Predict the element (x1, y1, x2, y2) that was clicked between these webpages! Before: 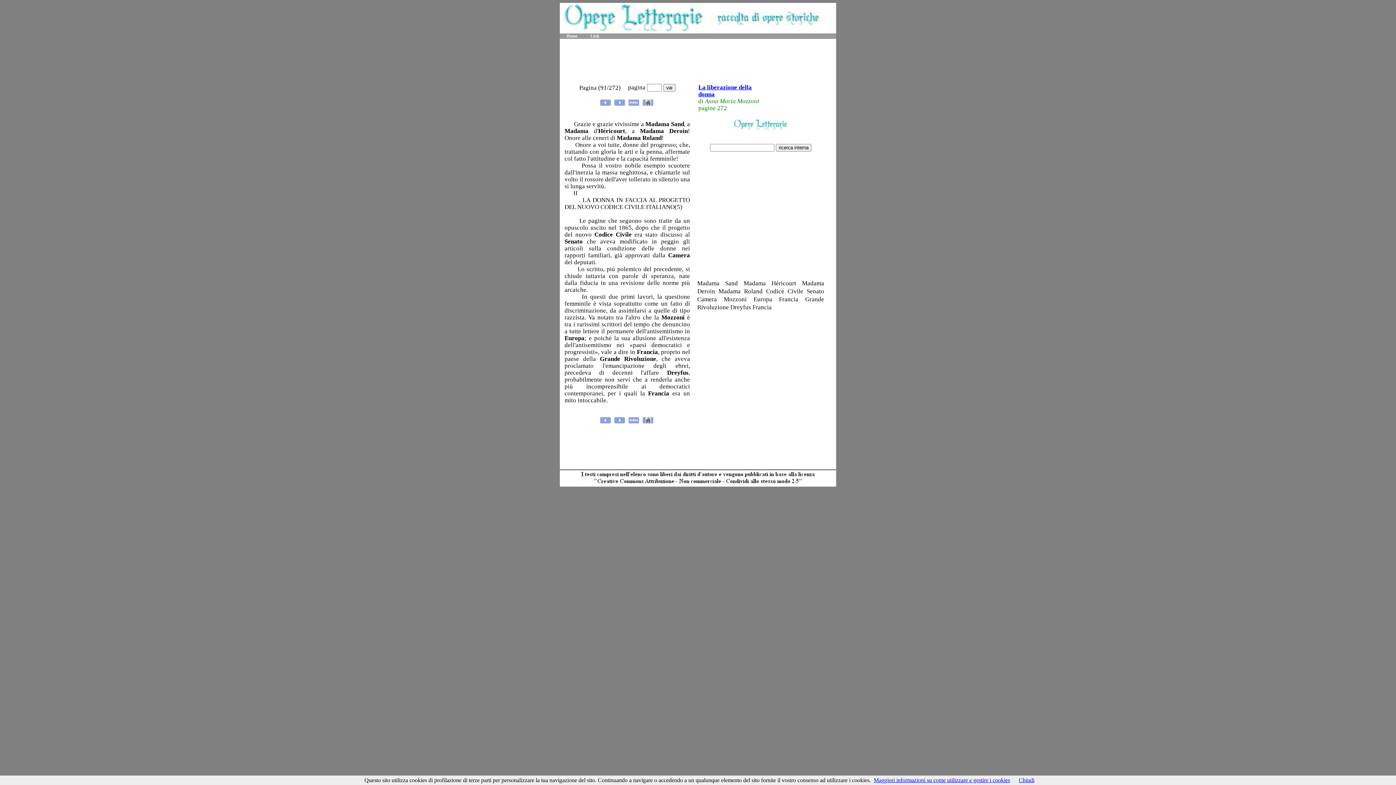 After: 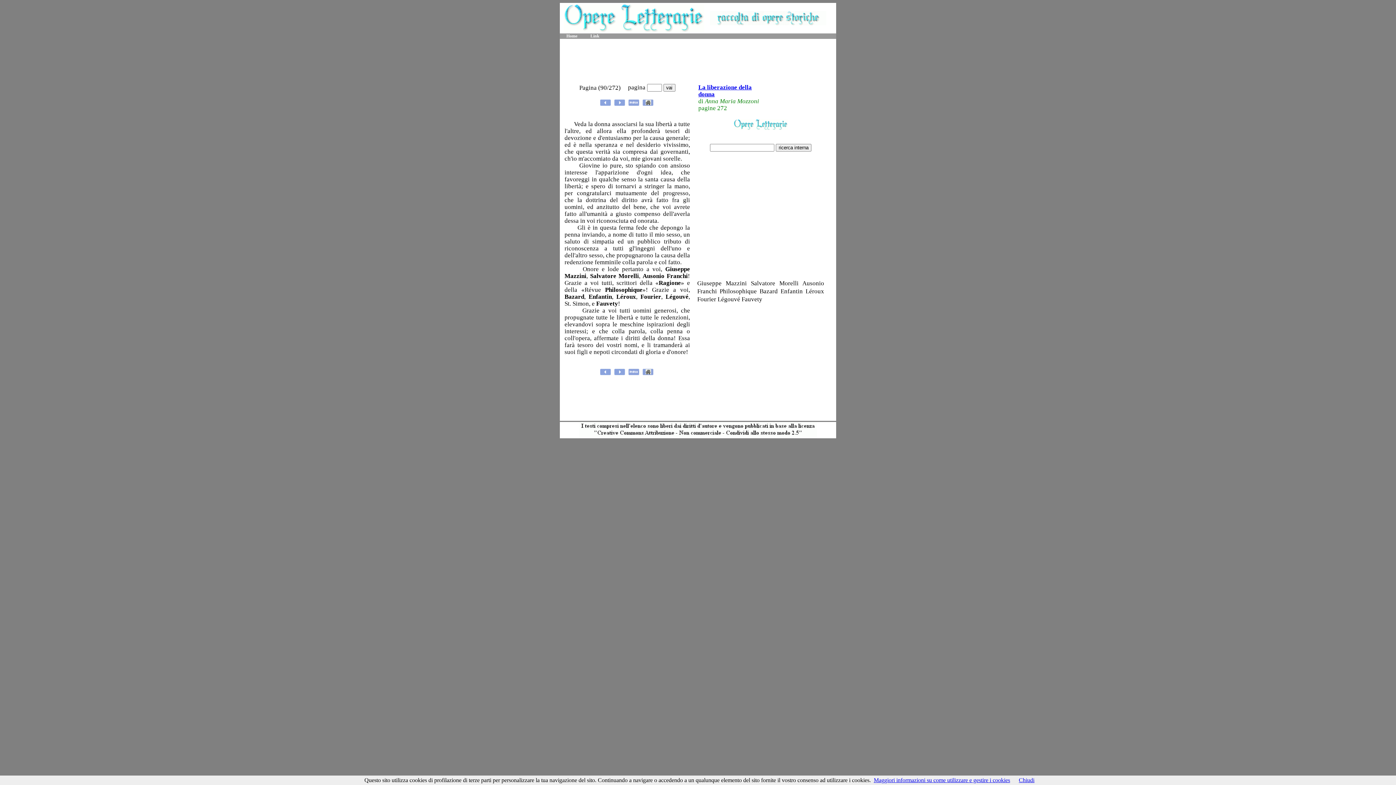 Action: bbox: (599, 101, 611, 107)